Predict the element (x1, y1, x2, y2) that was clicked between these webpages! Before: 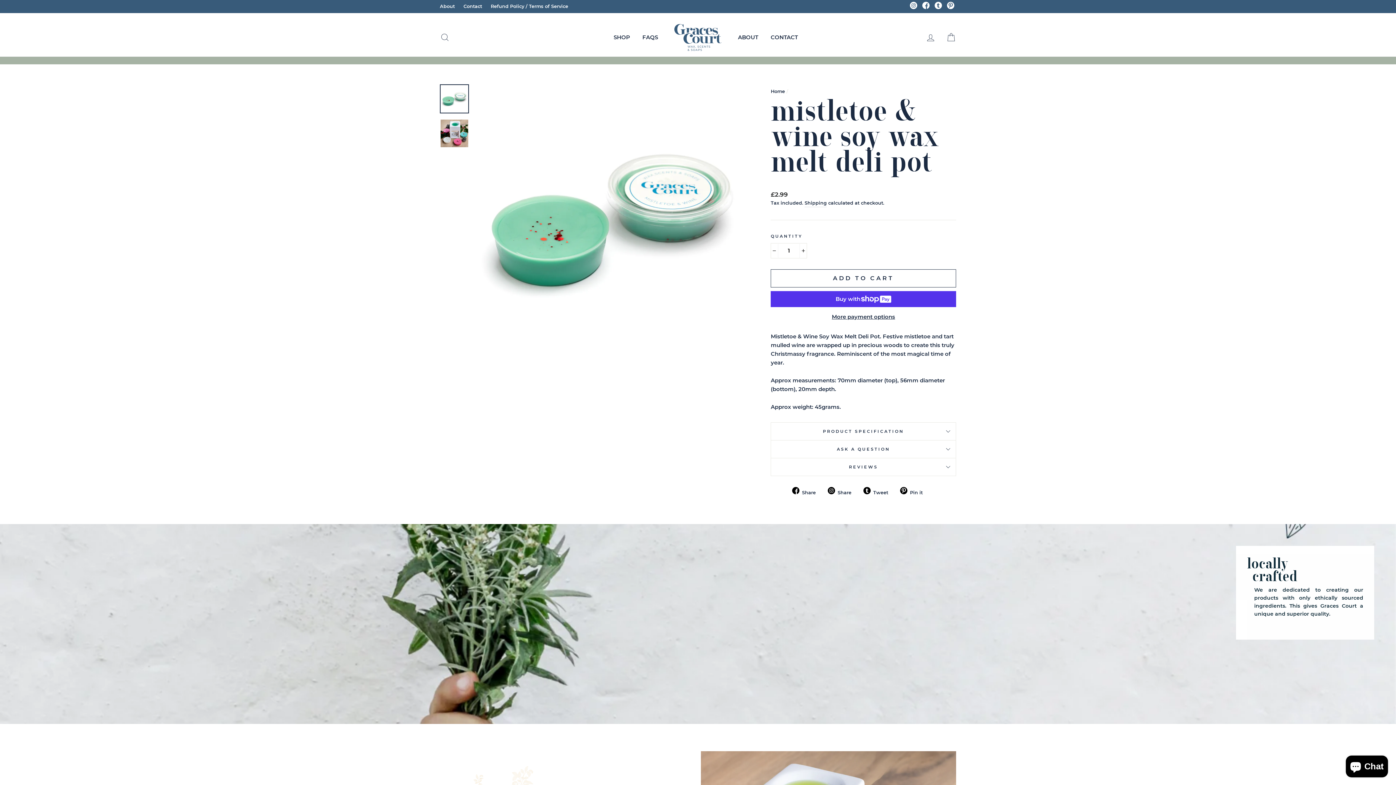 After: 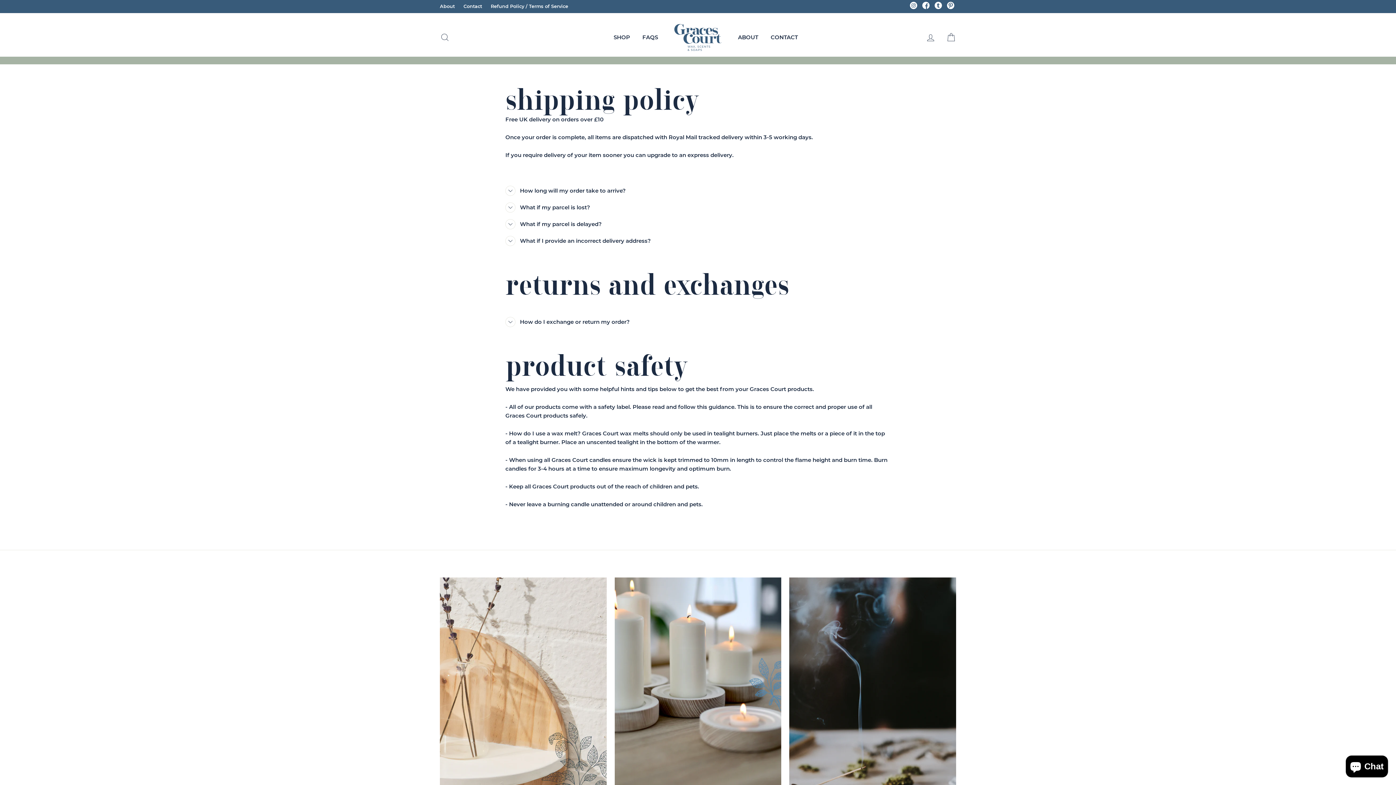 Action: label: FAQS bbox: (637, 30, 663, 44)